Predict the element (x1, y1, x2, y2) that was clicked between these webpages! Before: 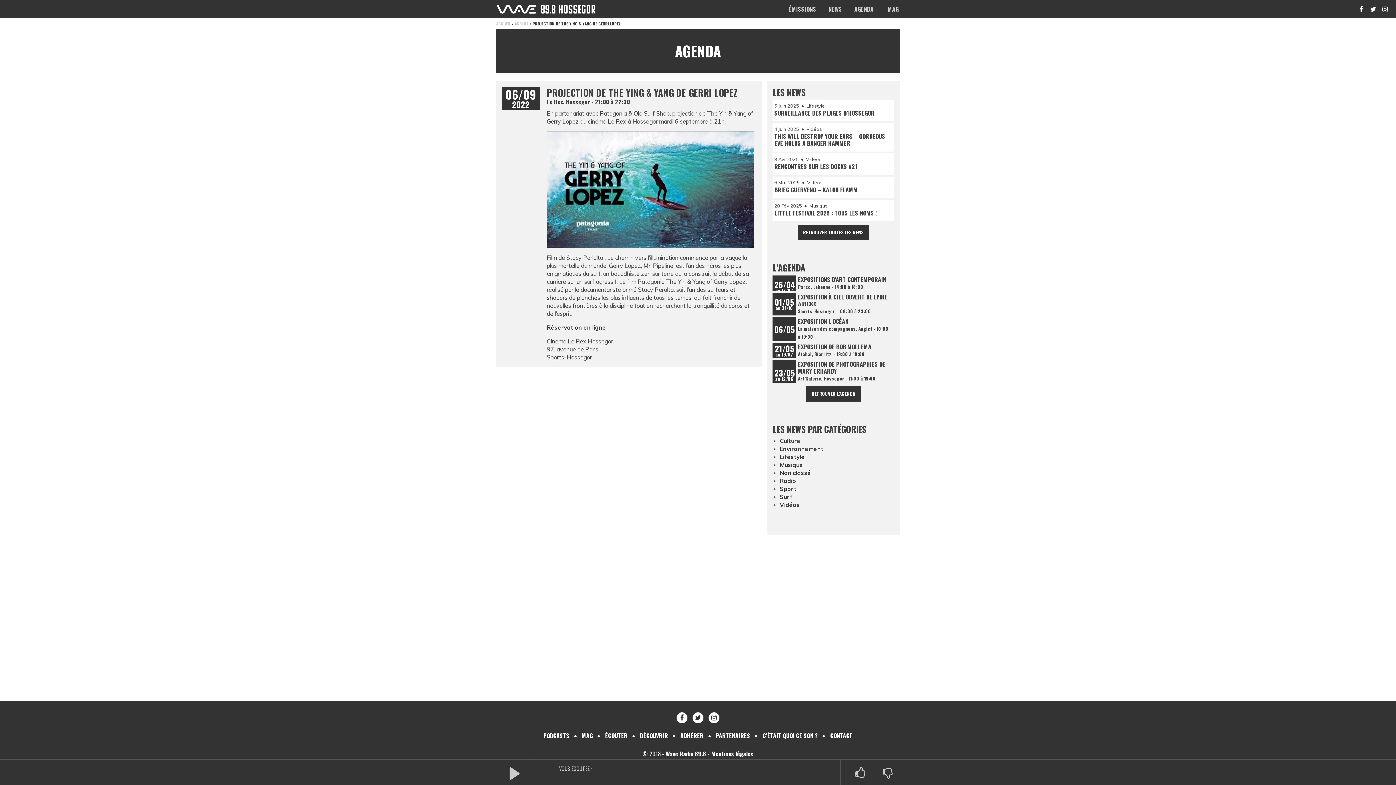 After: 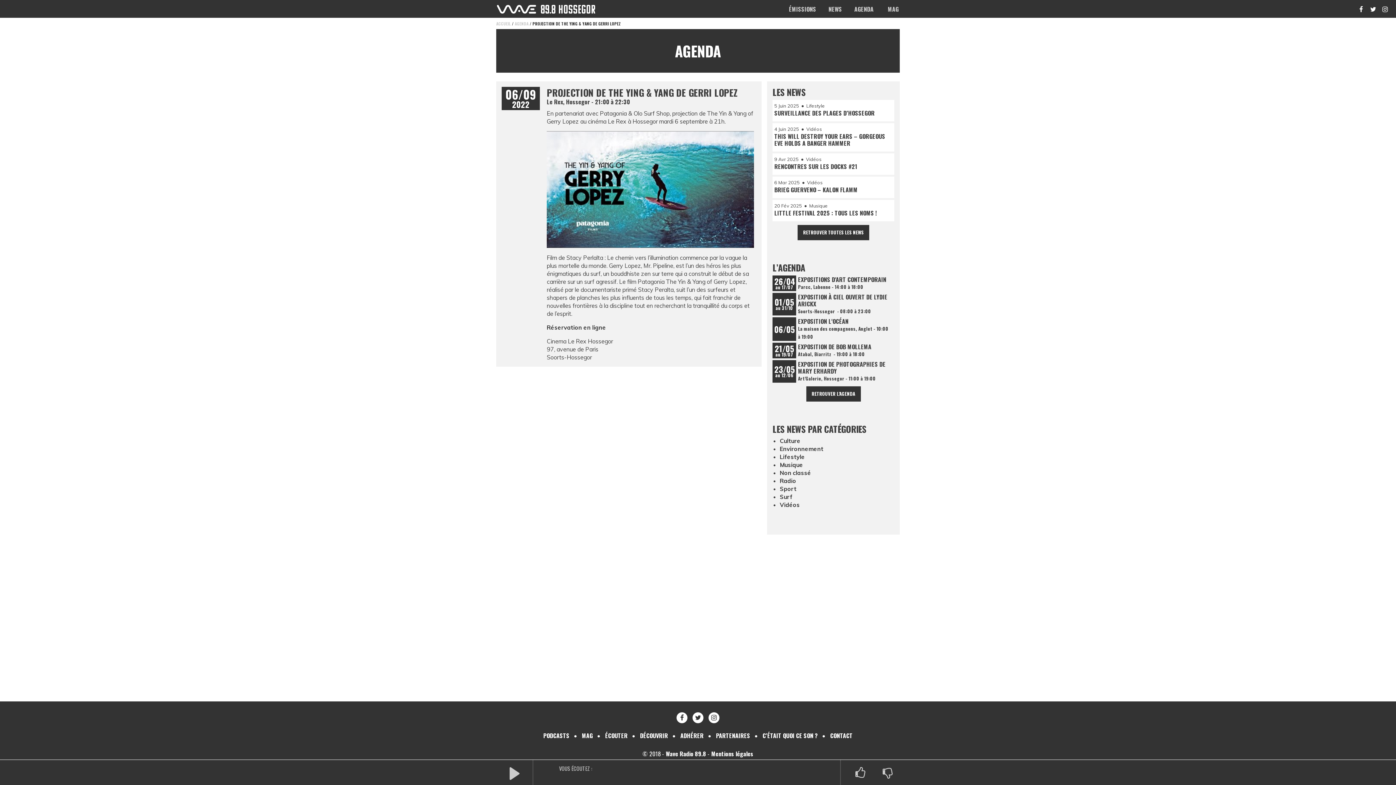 Action: label: Play bbox: (508, 762, 520, 785)